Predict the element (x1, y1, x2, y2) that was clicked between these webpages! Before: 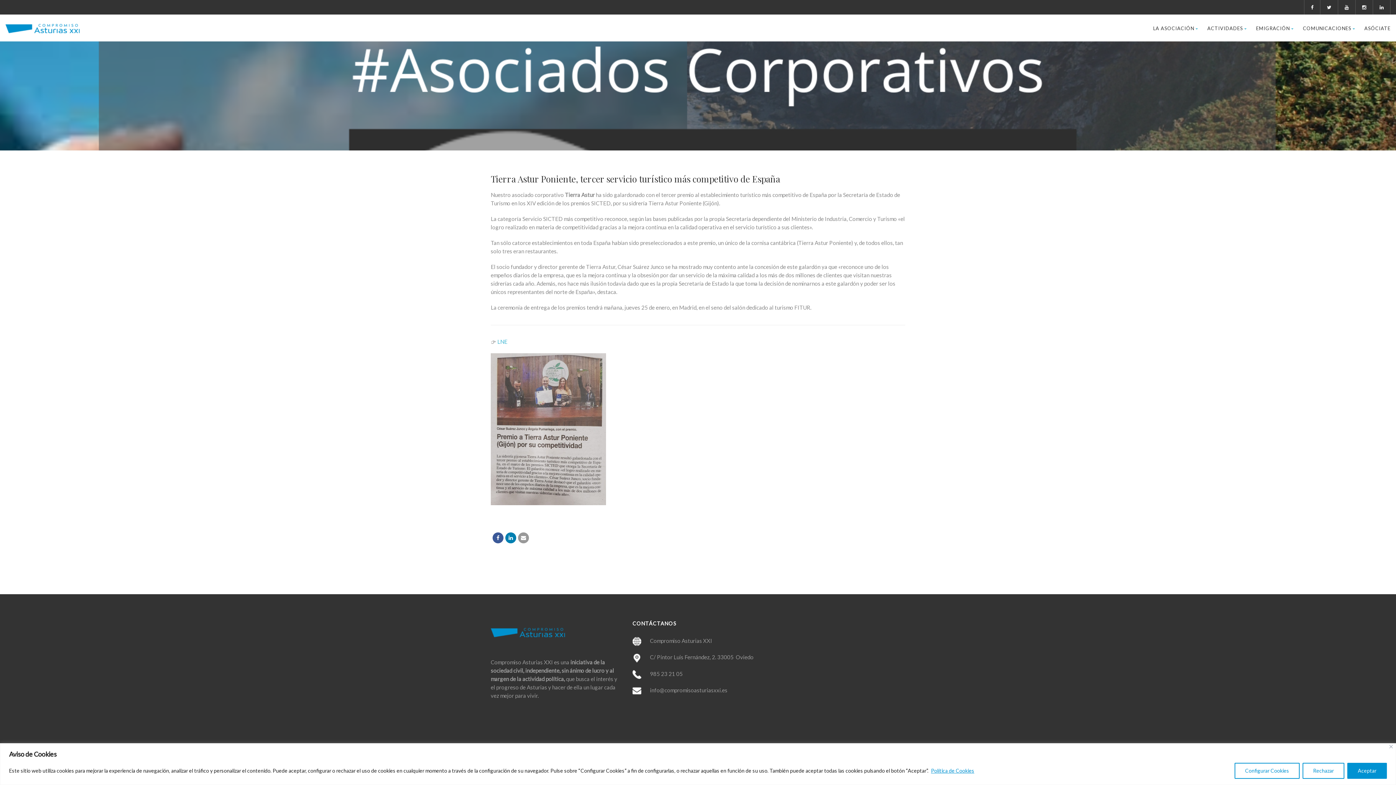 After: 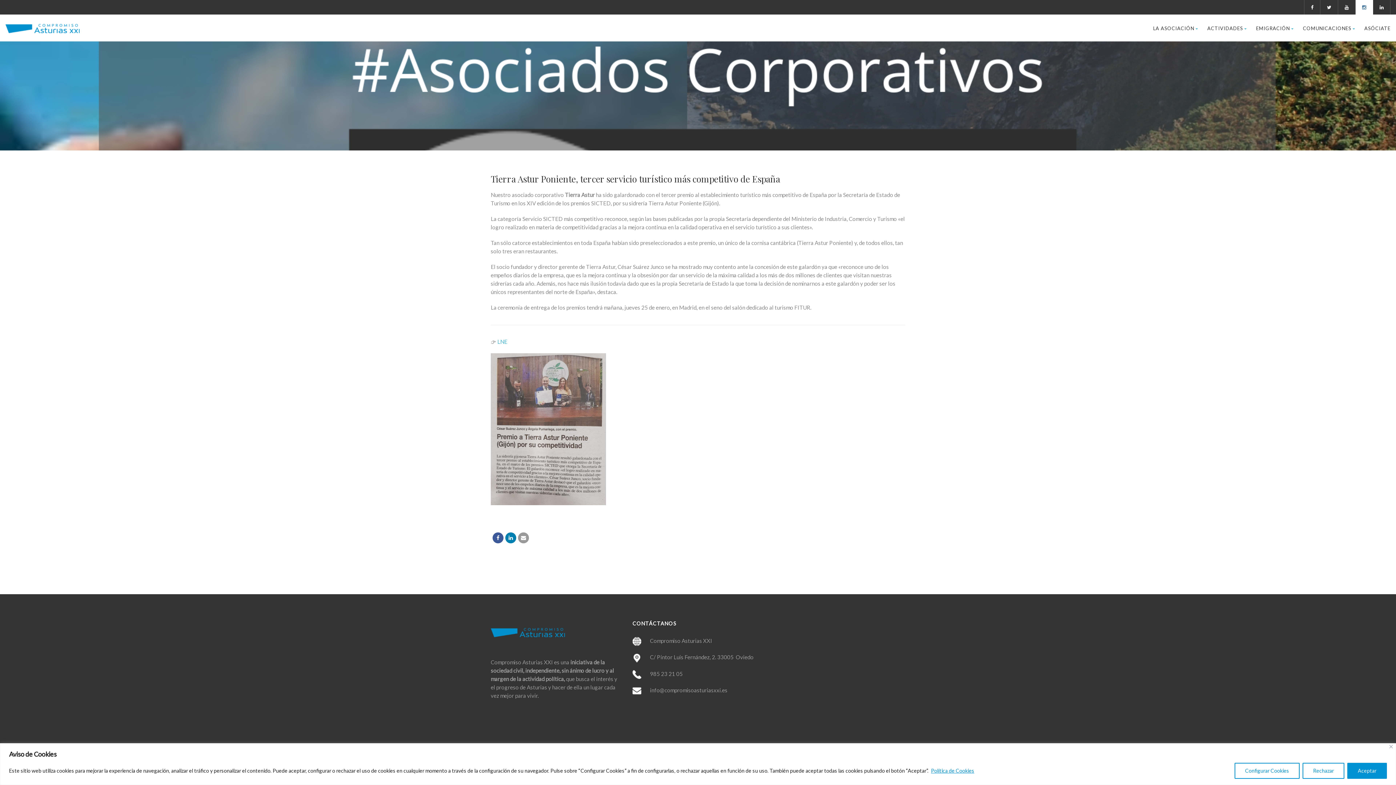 Action: bbox: (1356, 0, 1373, 14)